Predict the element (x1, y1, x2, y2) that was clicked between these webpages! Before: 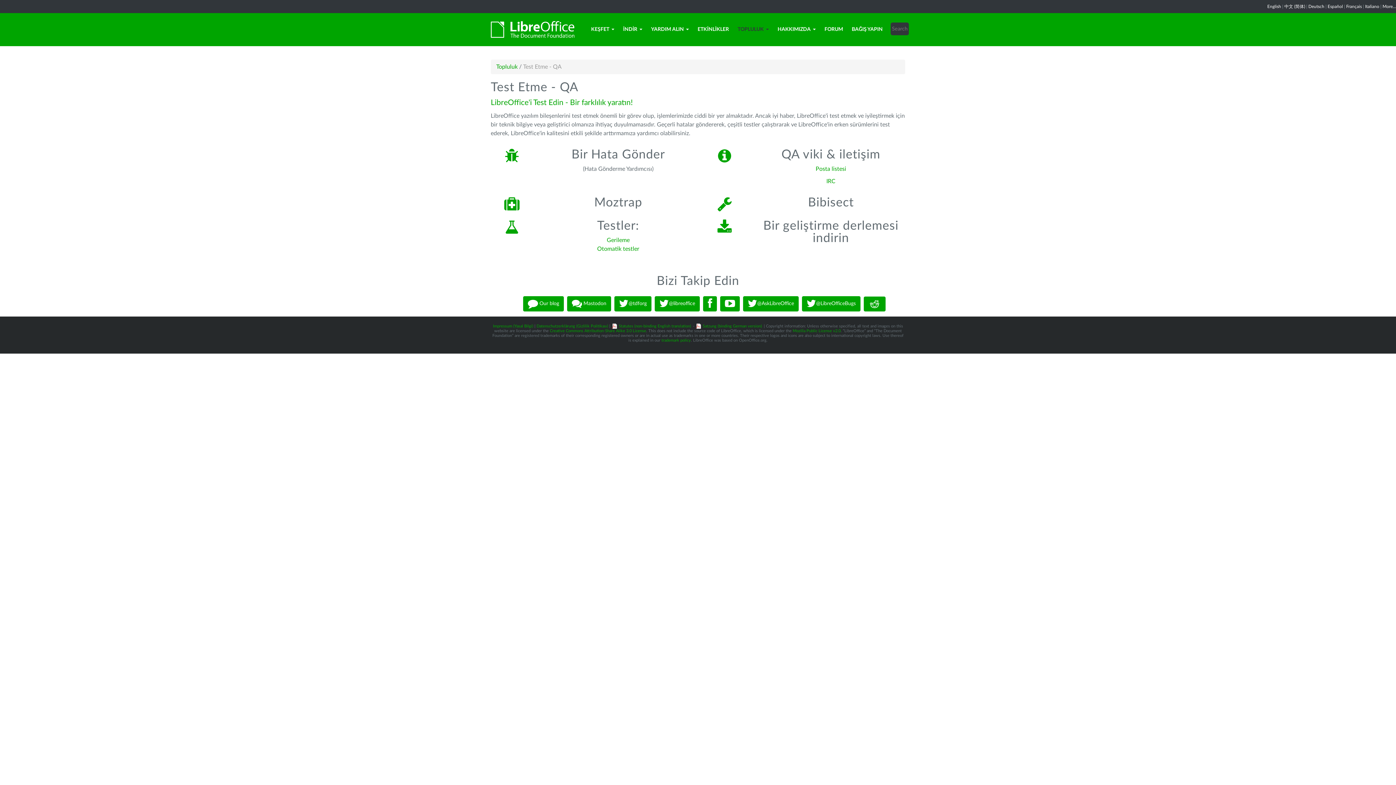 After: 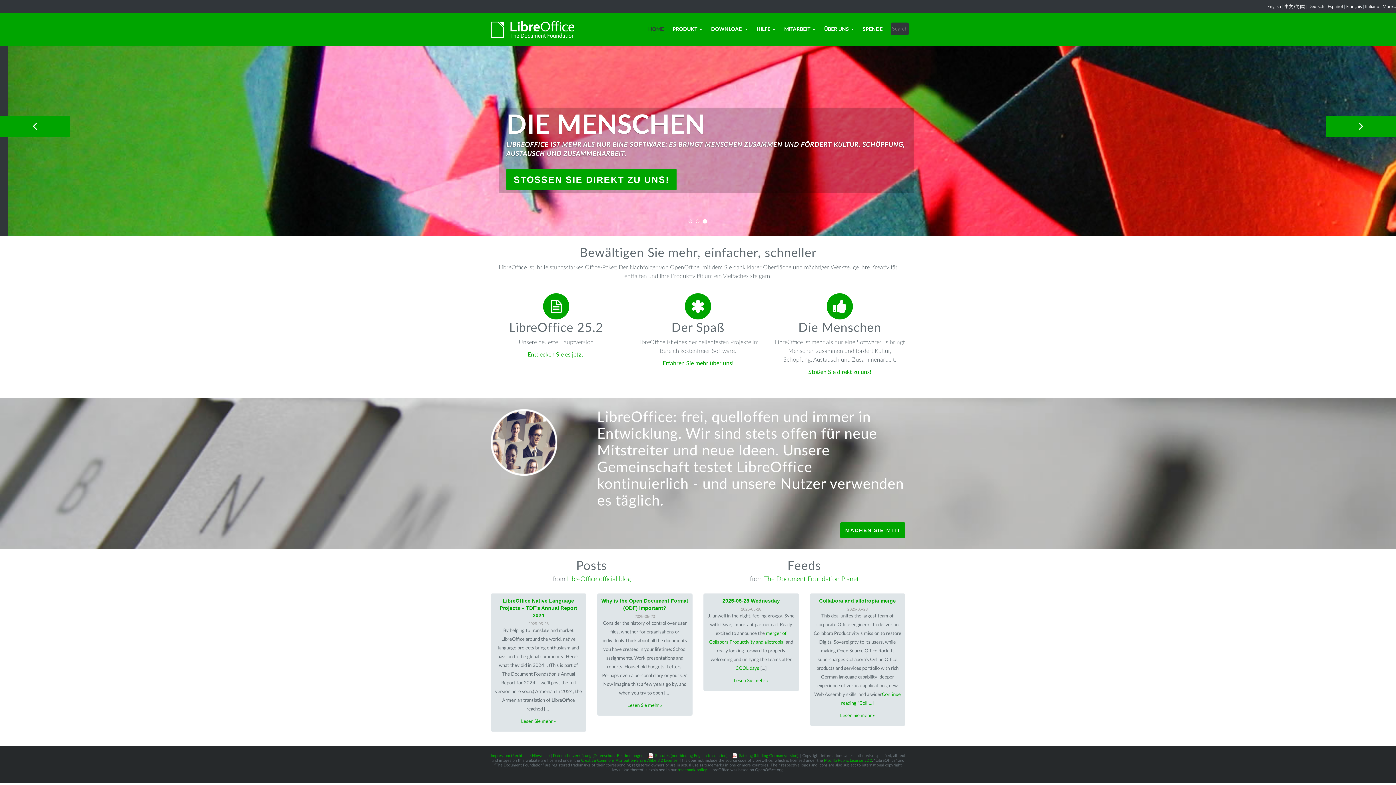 Action: bbox: (1308, 4, 1324, 8) label: Deutsch